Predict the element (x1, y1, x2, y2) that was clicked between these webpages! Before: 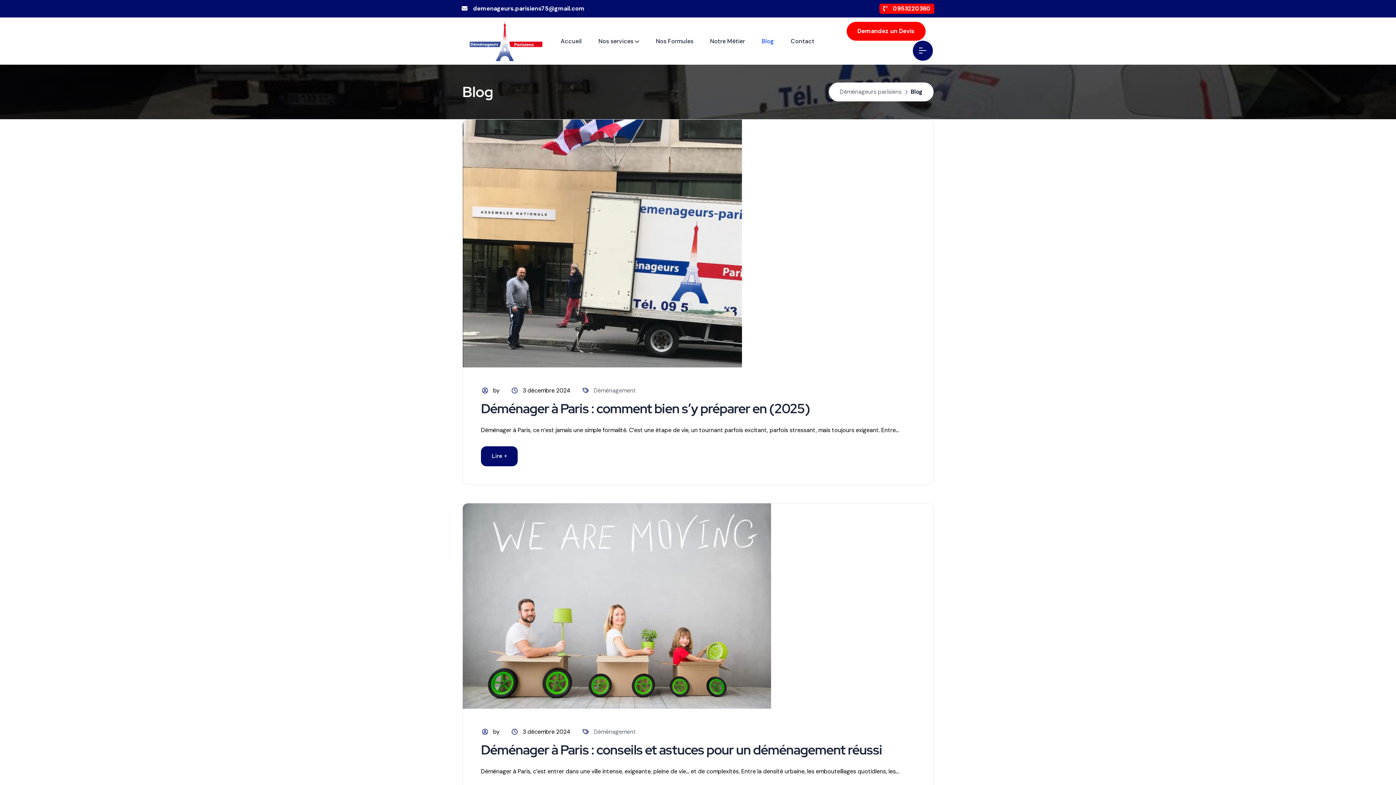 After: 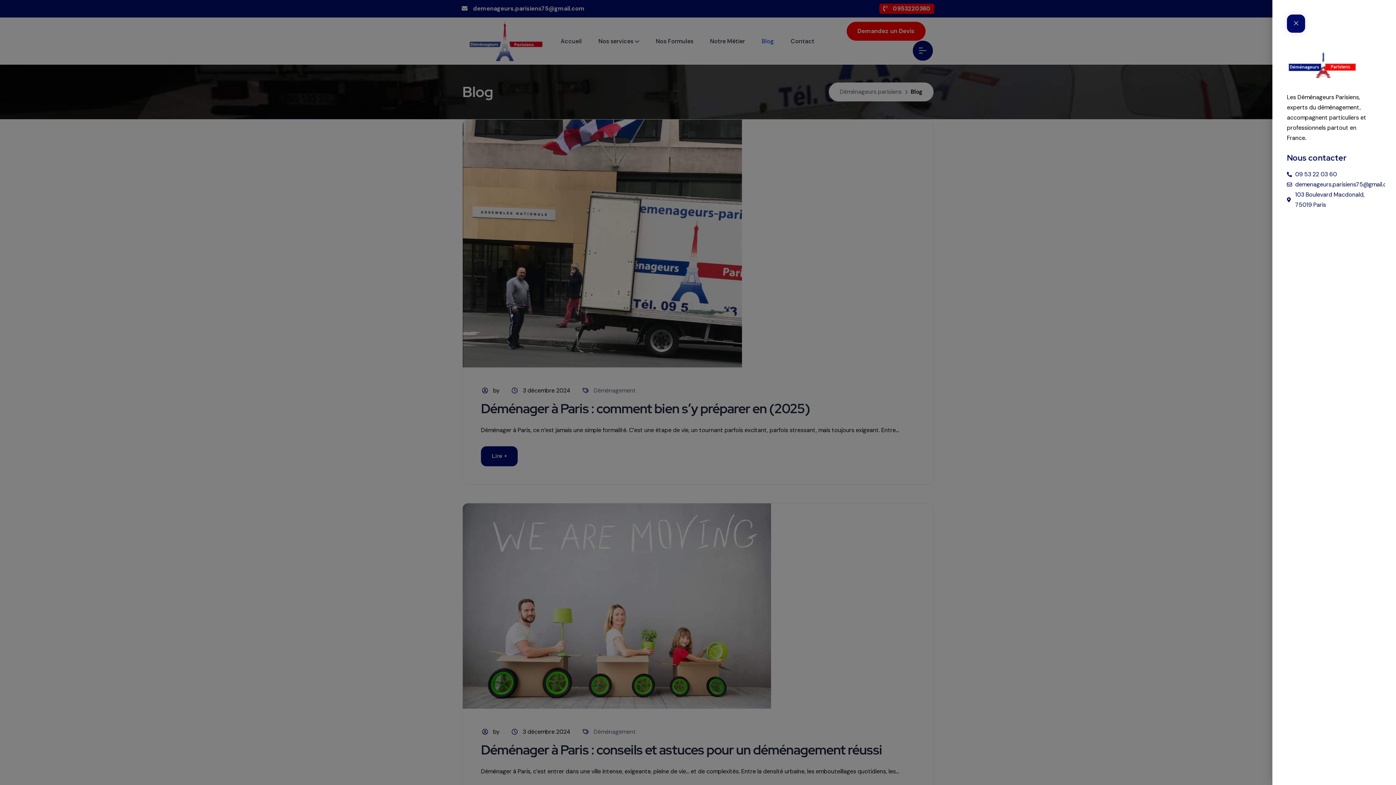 Action: bbox: (912, 40, 933, 60)